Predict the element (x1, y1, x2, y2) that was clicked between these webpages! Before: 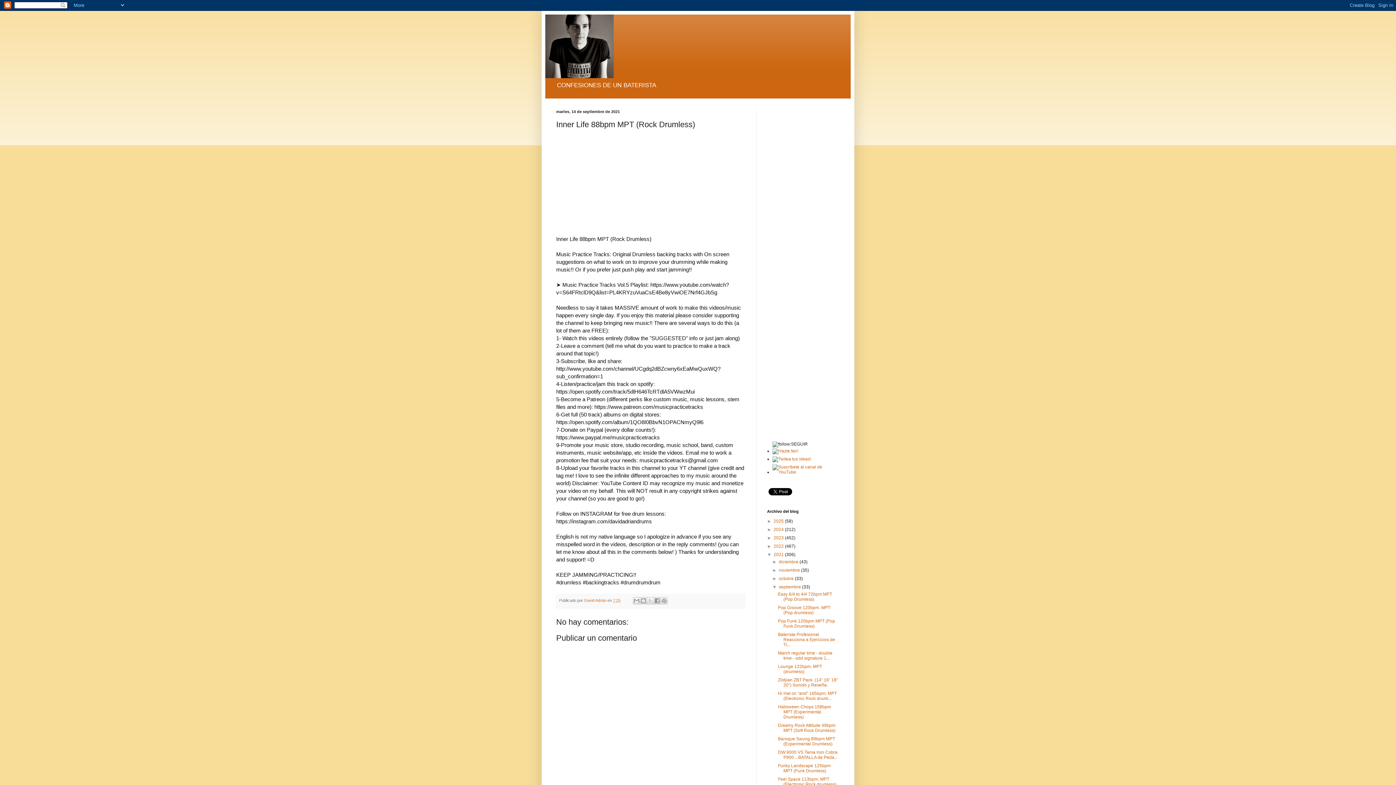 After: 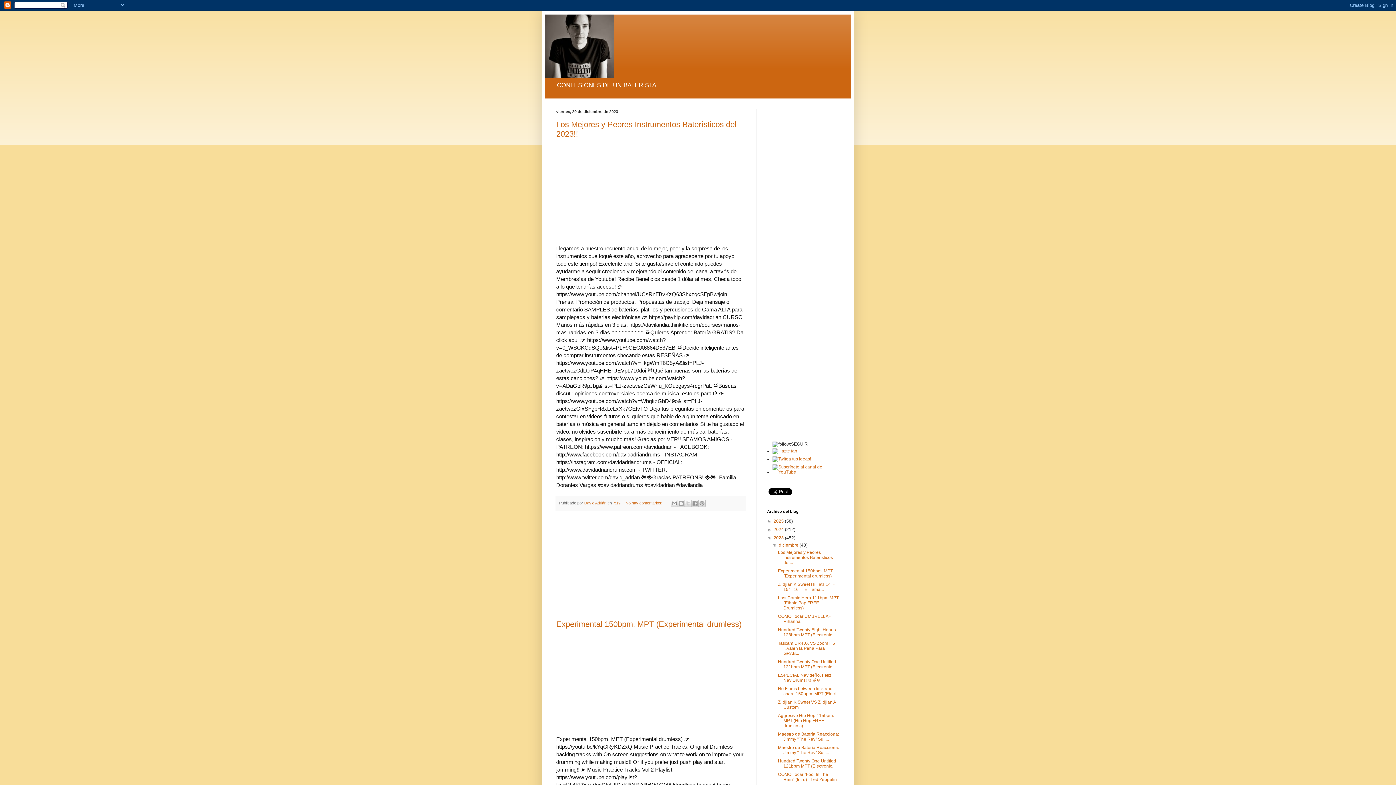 Action: bbox: (773, 535, 785, 540) label: 2023 